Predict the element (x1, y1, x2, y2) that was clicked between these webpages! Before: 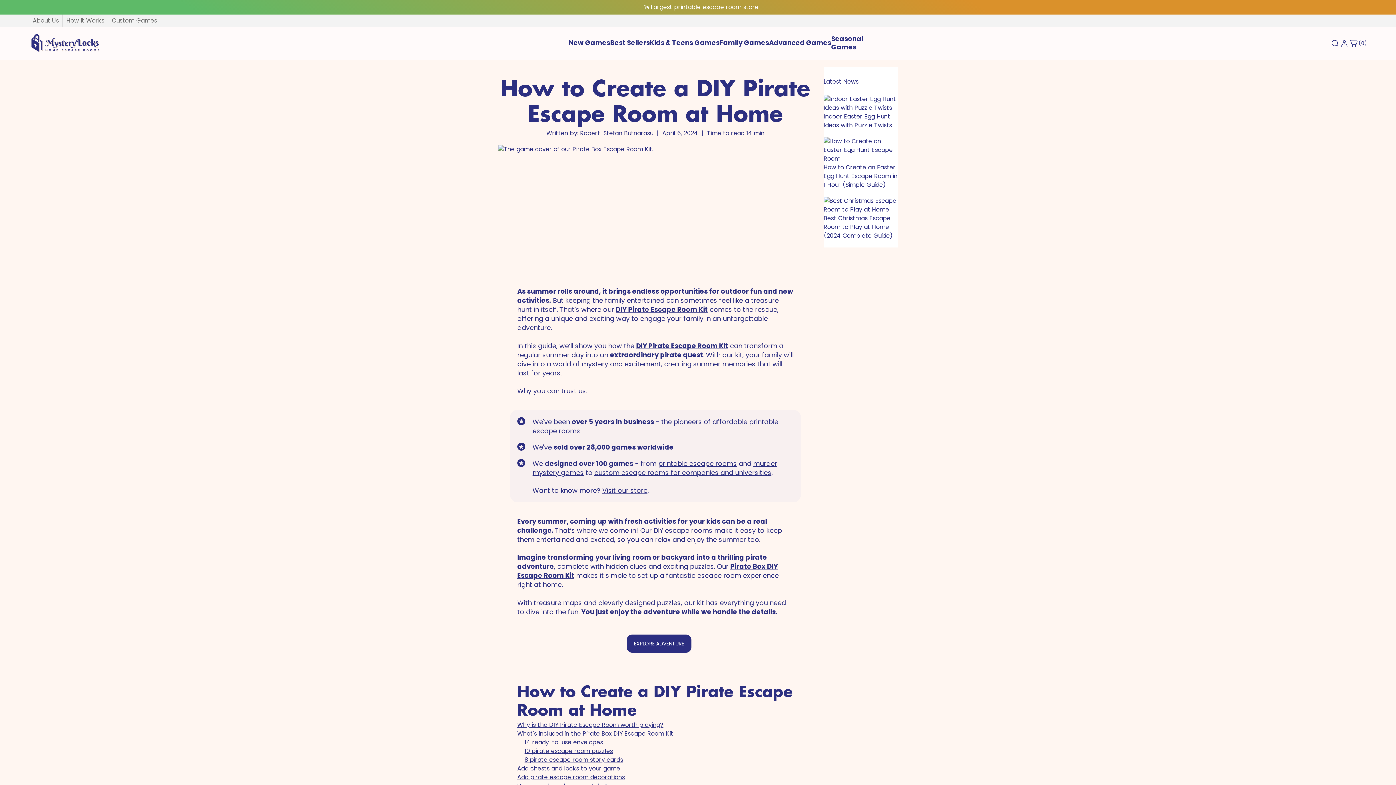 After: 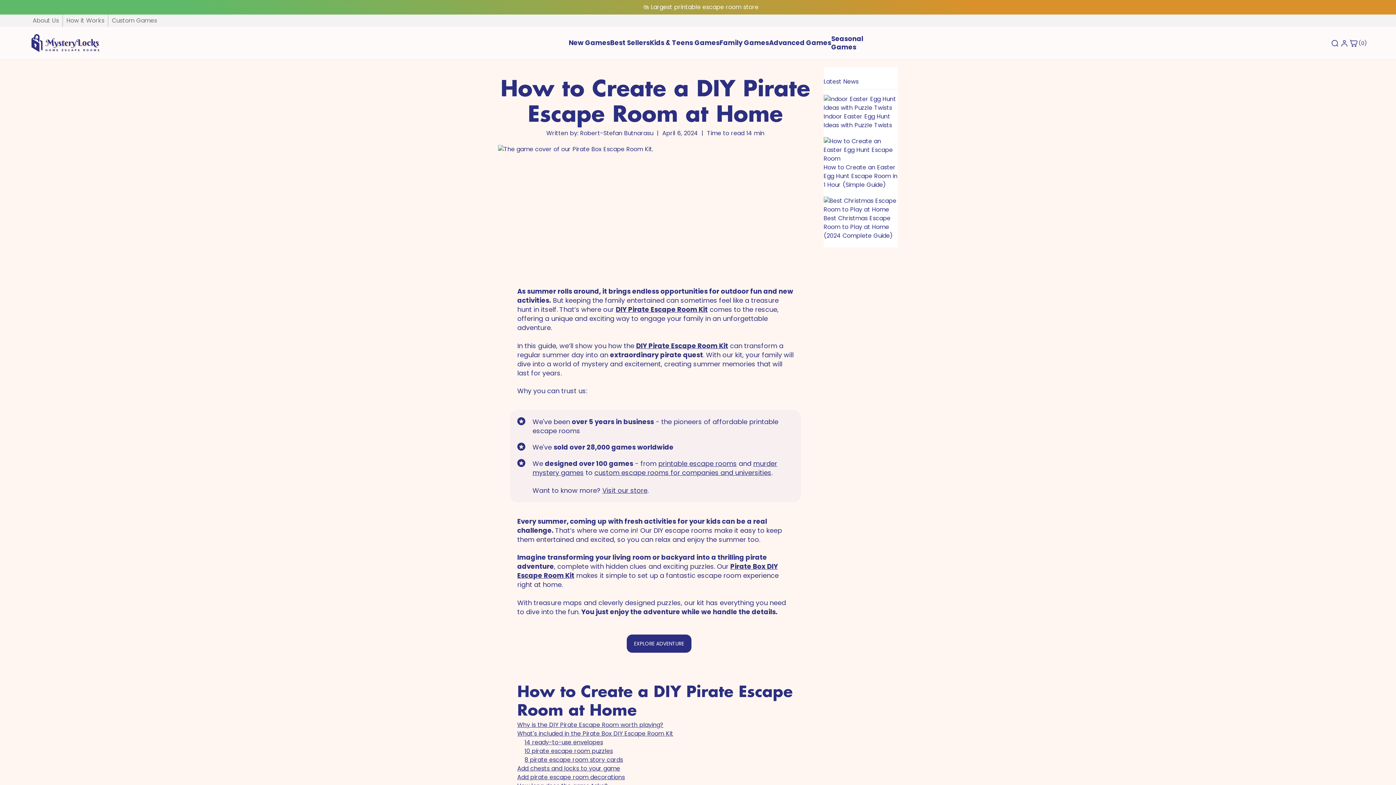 Action: bbox: (636, 341, 728, 350) label: DIY Pirate Escape Room Kit